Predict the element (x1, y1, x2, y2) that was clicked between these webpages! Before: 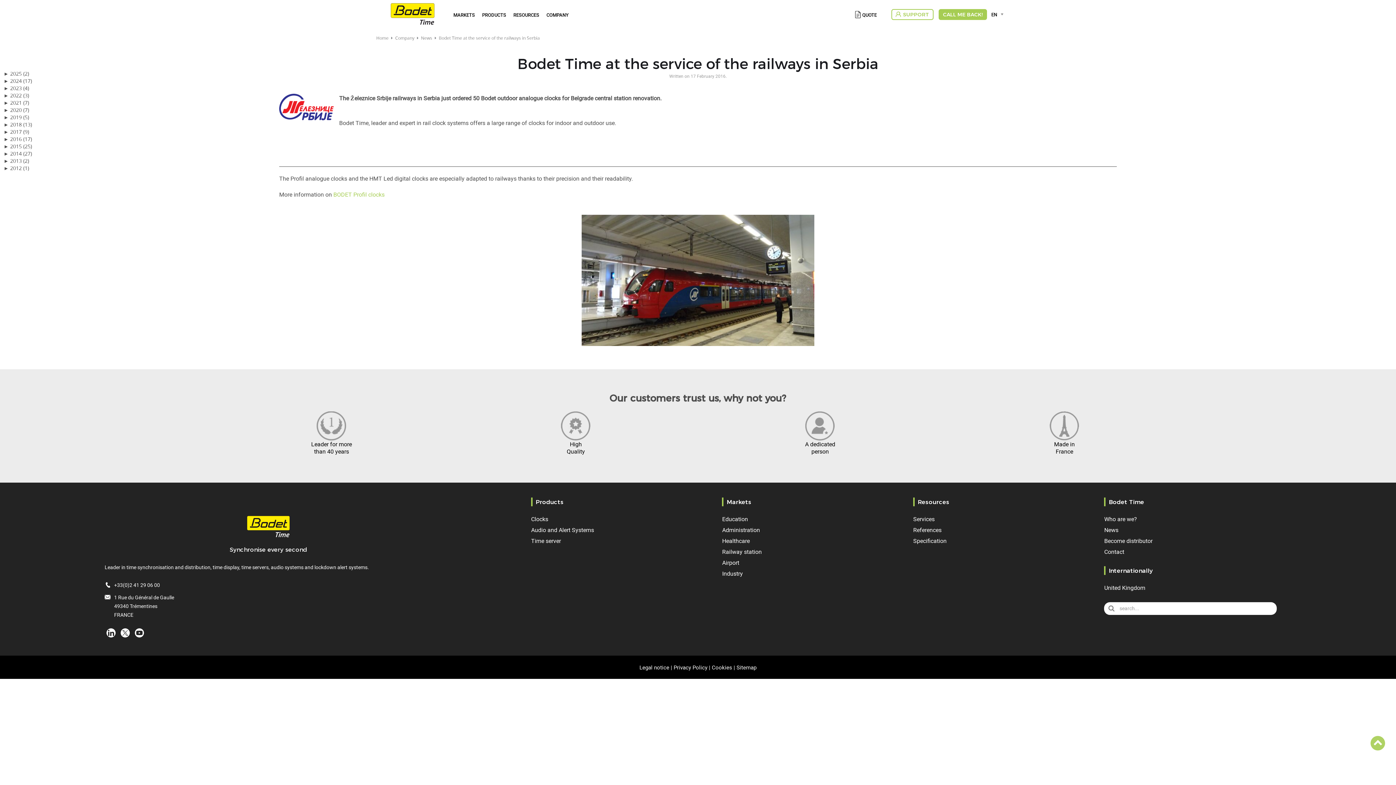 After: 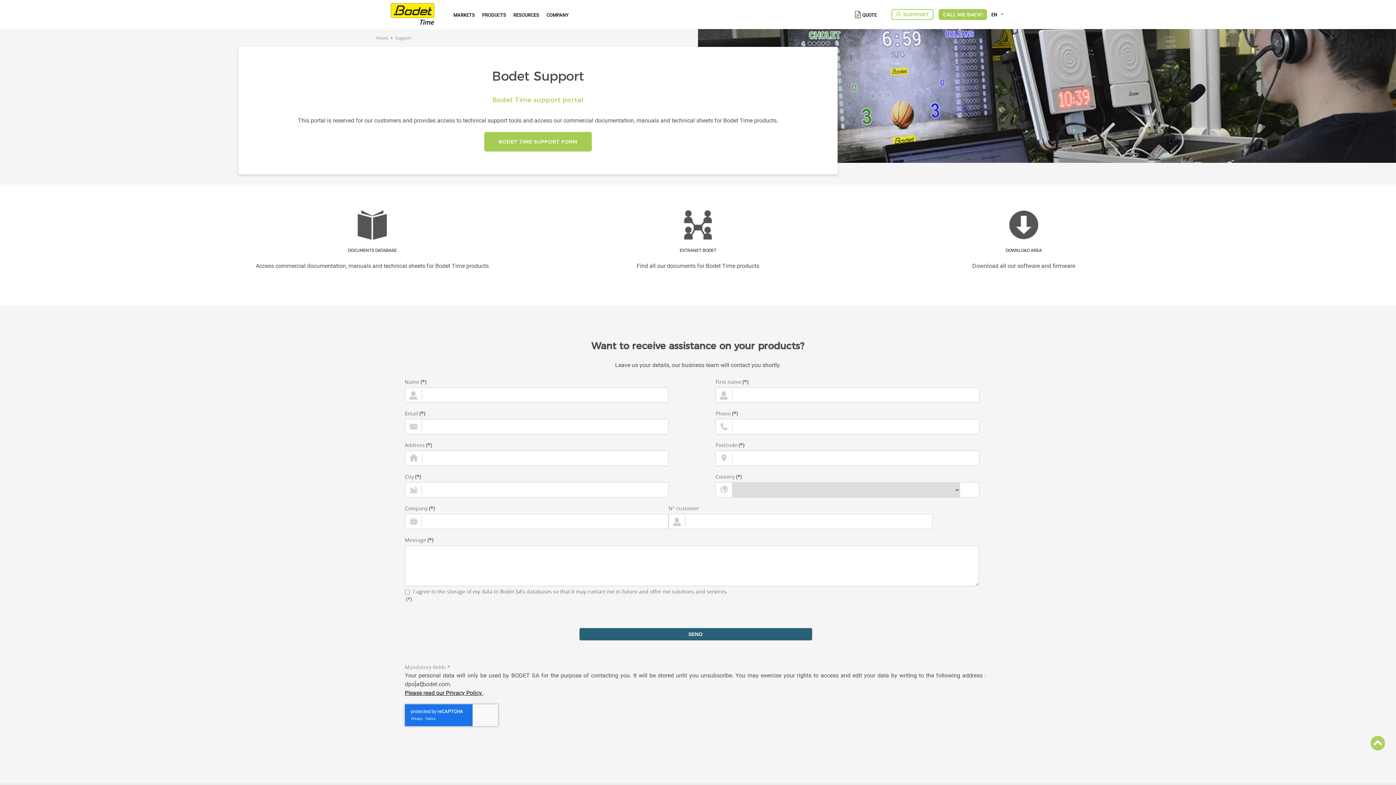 Action: label: SUPPORT bbox: (891, 9, 933, 20)